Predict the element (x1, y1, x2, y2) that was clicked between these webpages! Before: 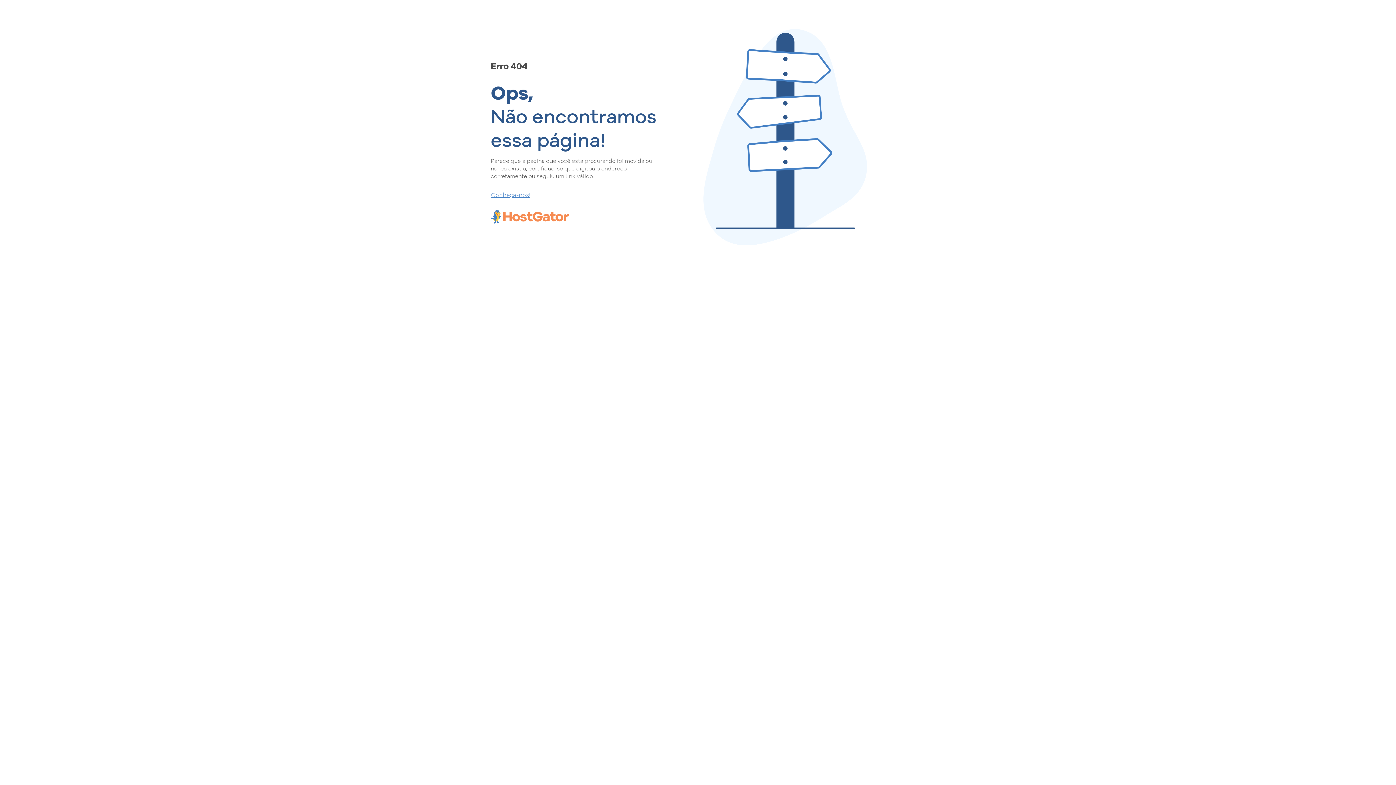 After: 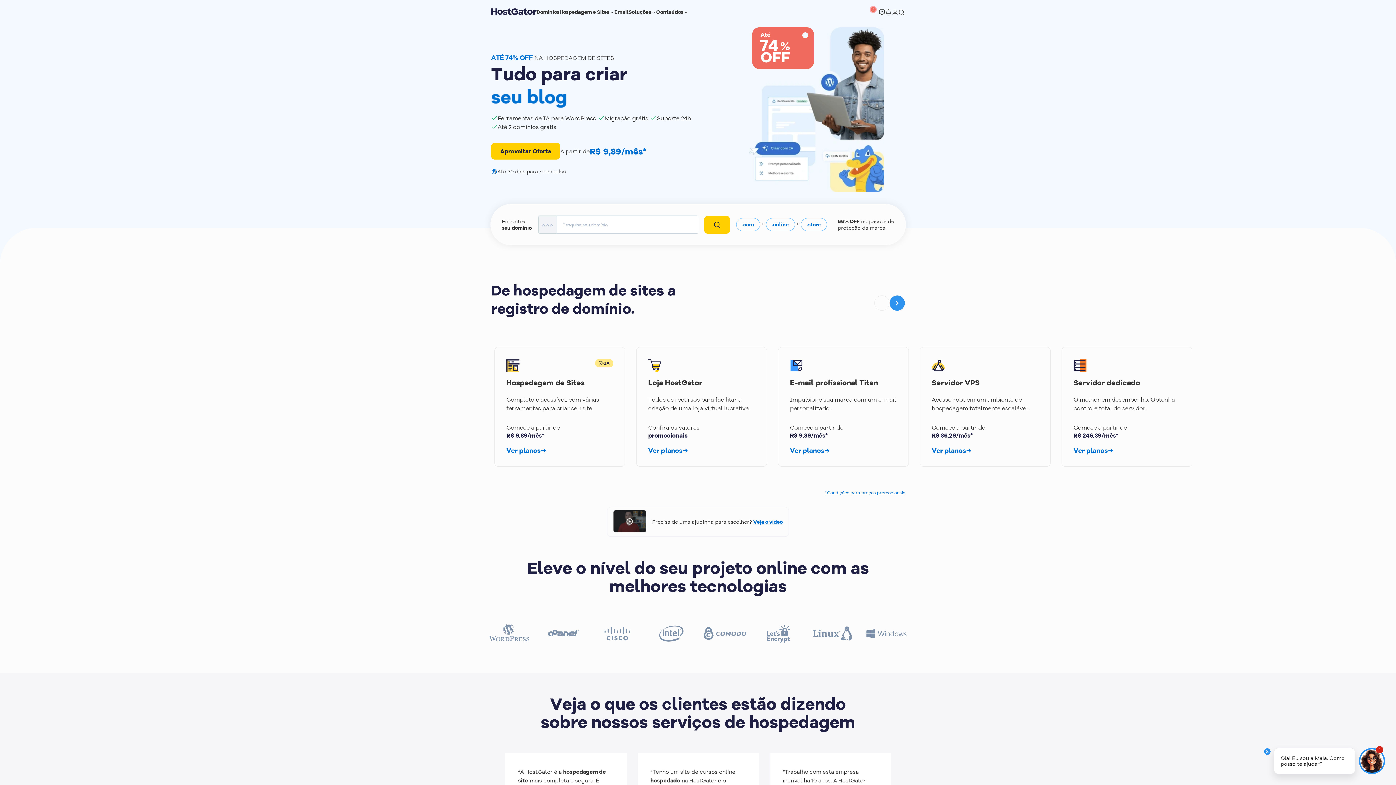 Action: bbox: (490, 190, 657, 198) label: Conheça-nos!